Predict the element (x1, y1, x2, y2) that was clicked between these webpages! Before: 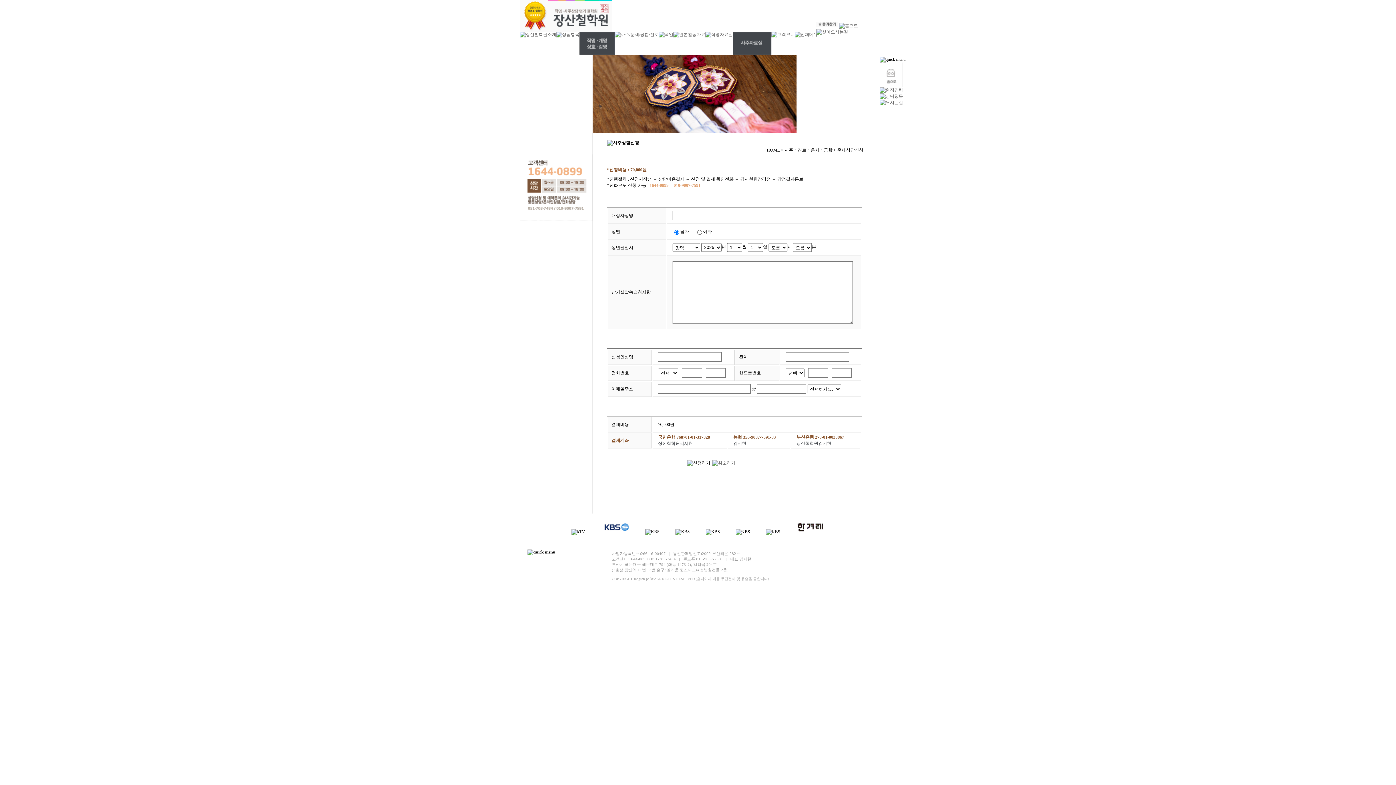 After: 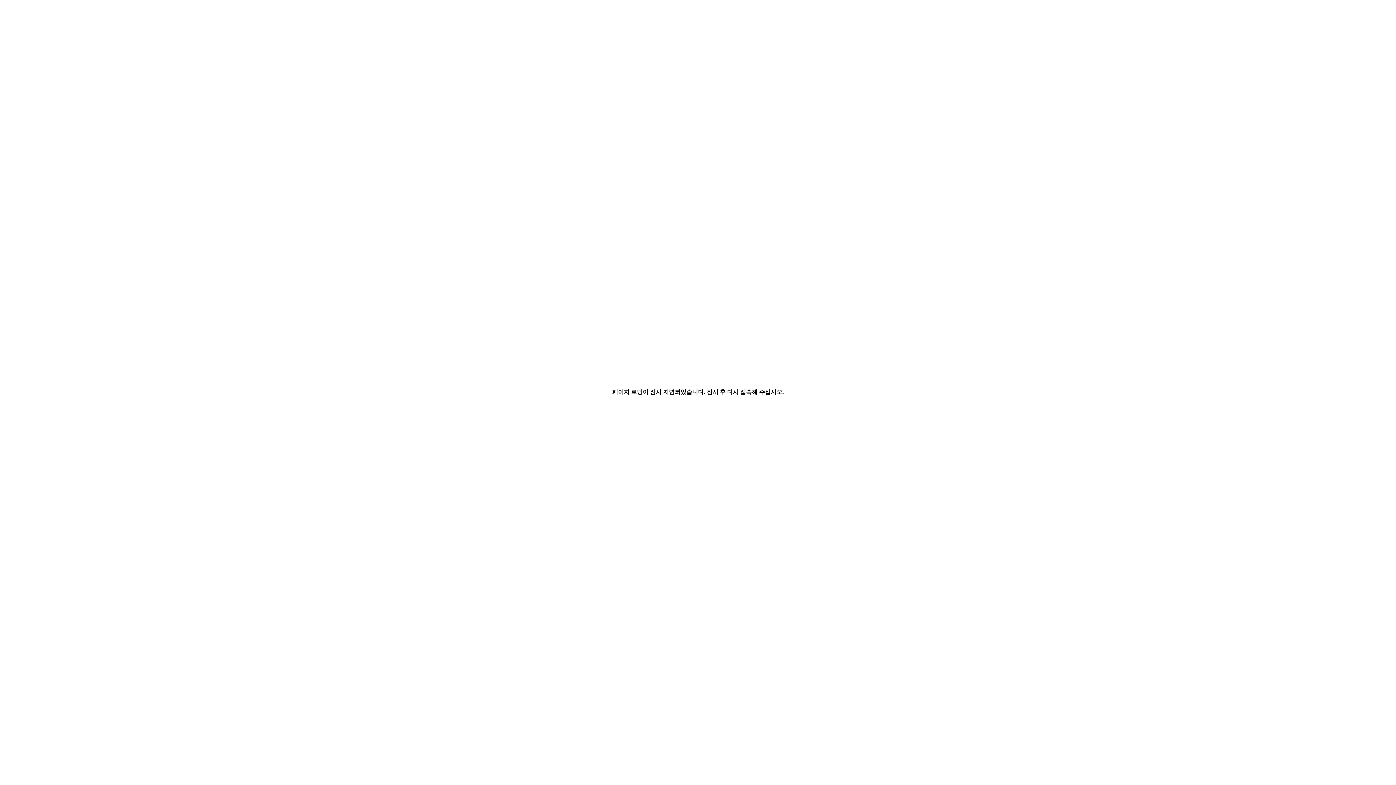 Action: bbox: (658, 32, 673, 37)